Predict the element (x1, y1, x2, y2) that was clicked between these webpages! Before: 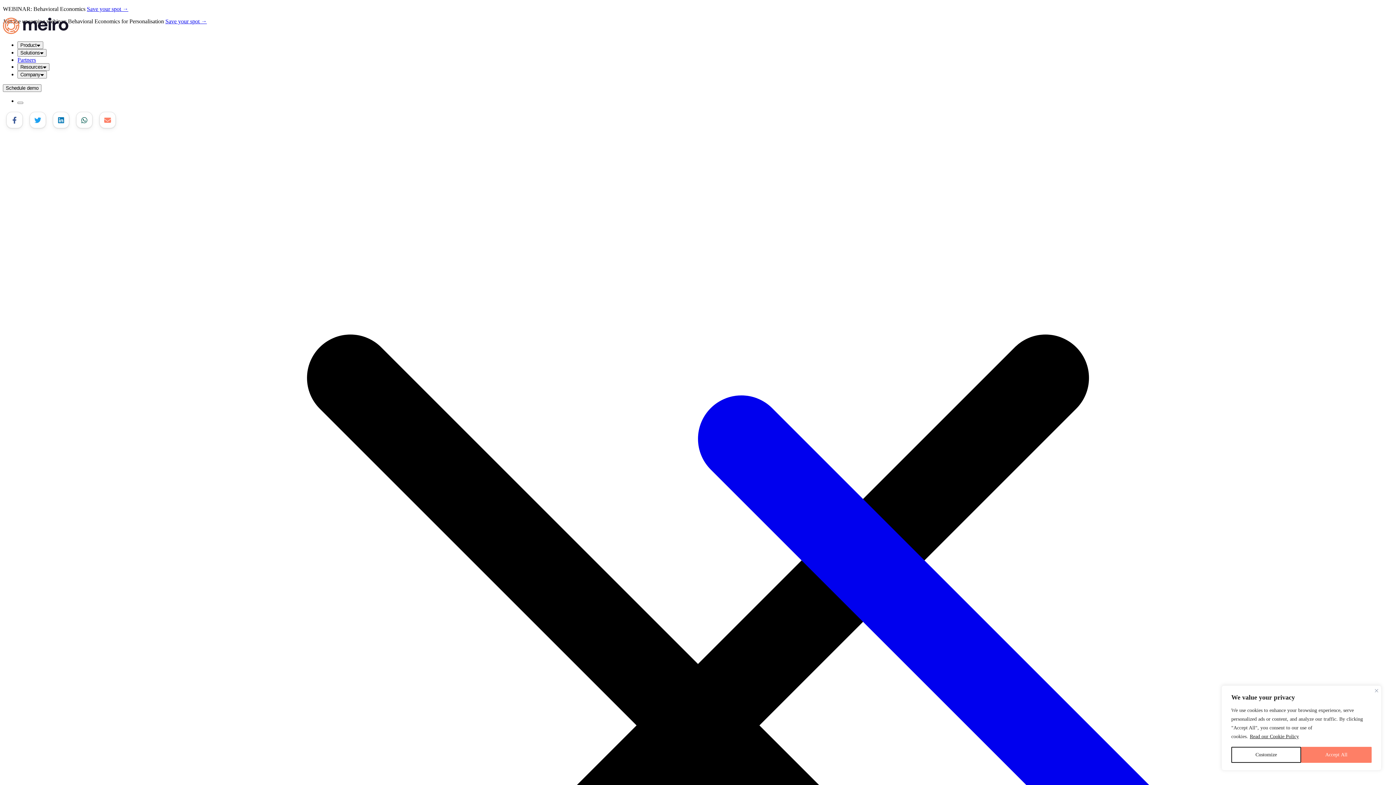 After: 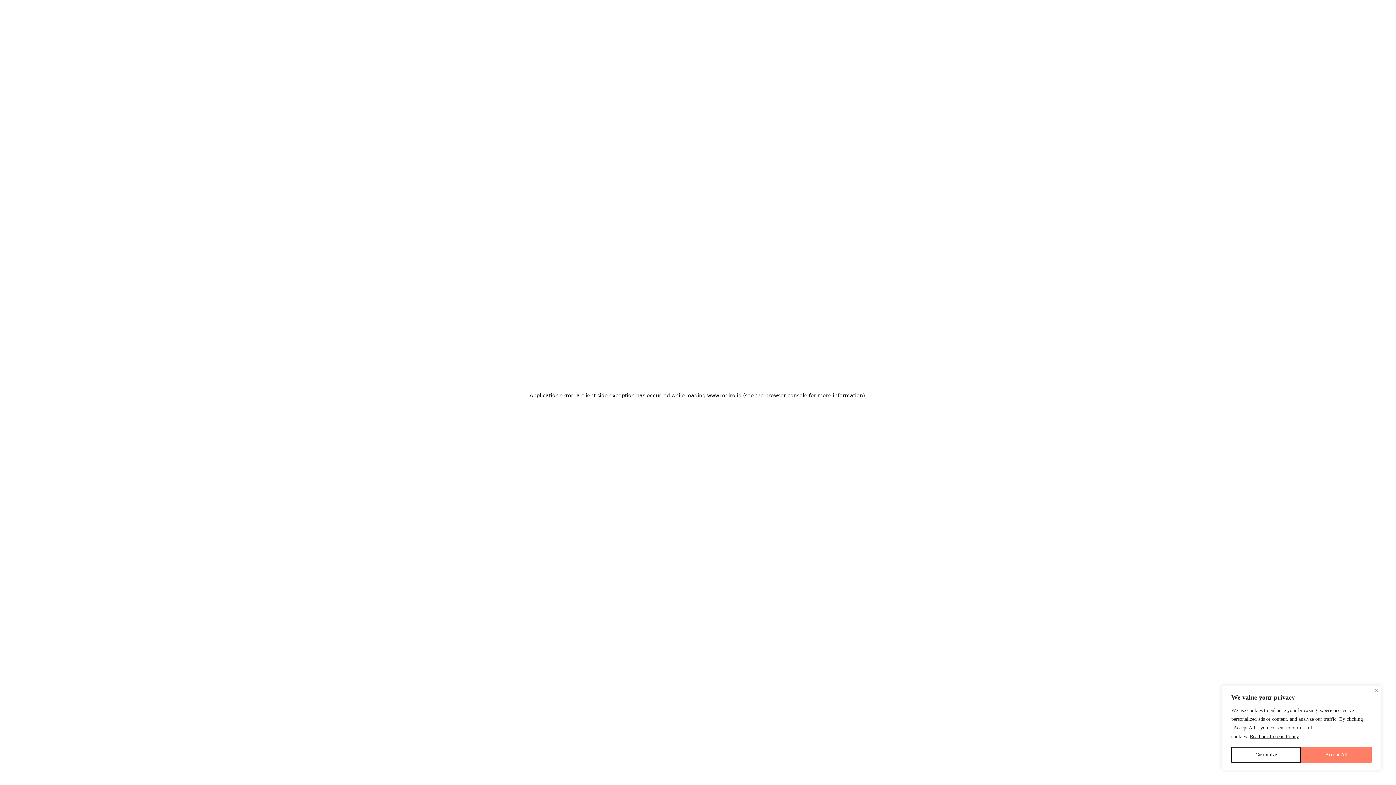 Action: label: Save your spot → bbox: (165, 18, 206, 24)